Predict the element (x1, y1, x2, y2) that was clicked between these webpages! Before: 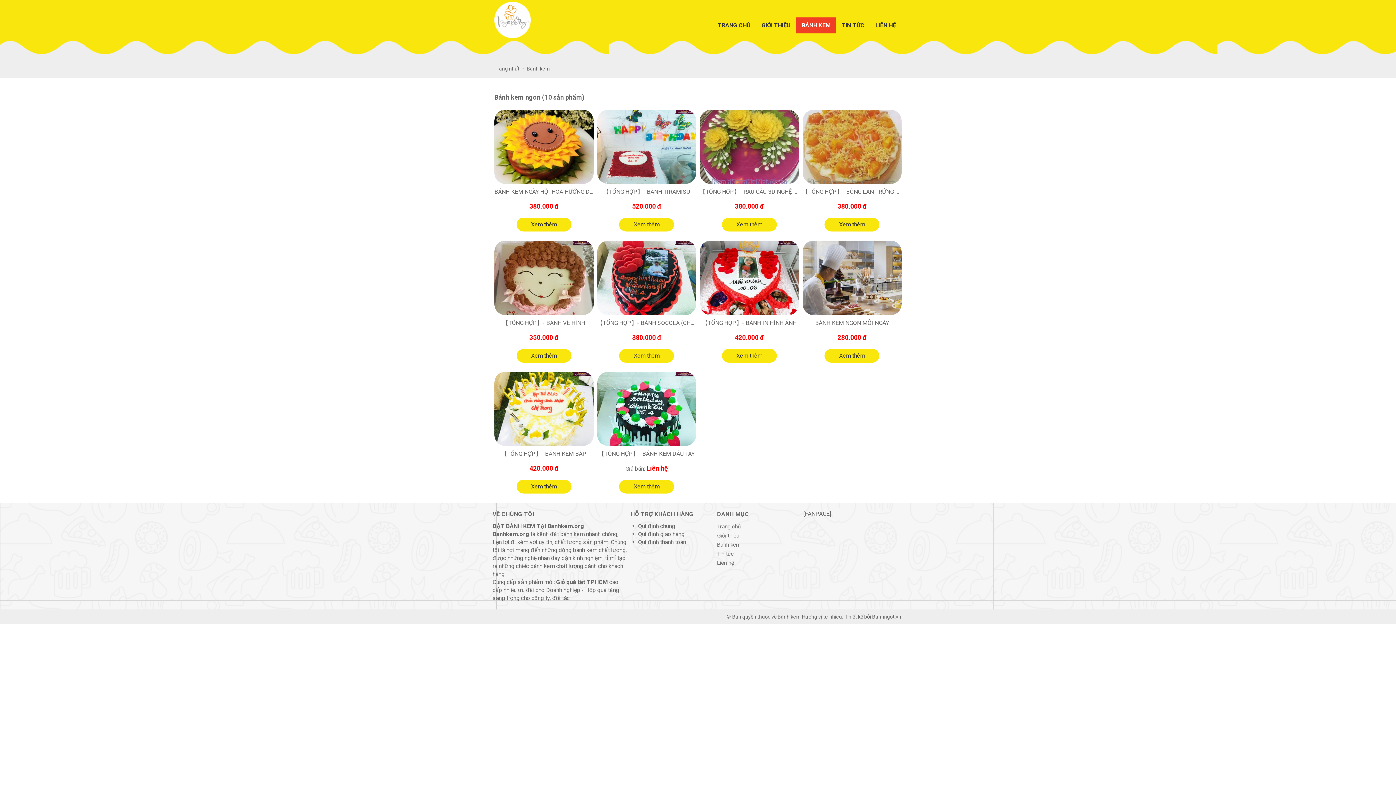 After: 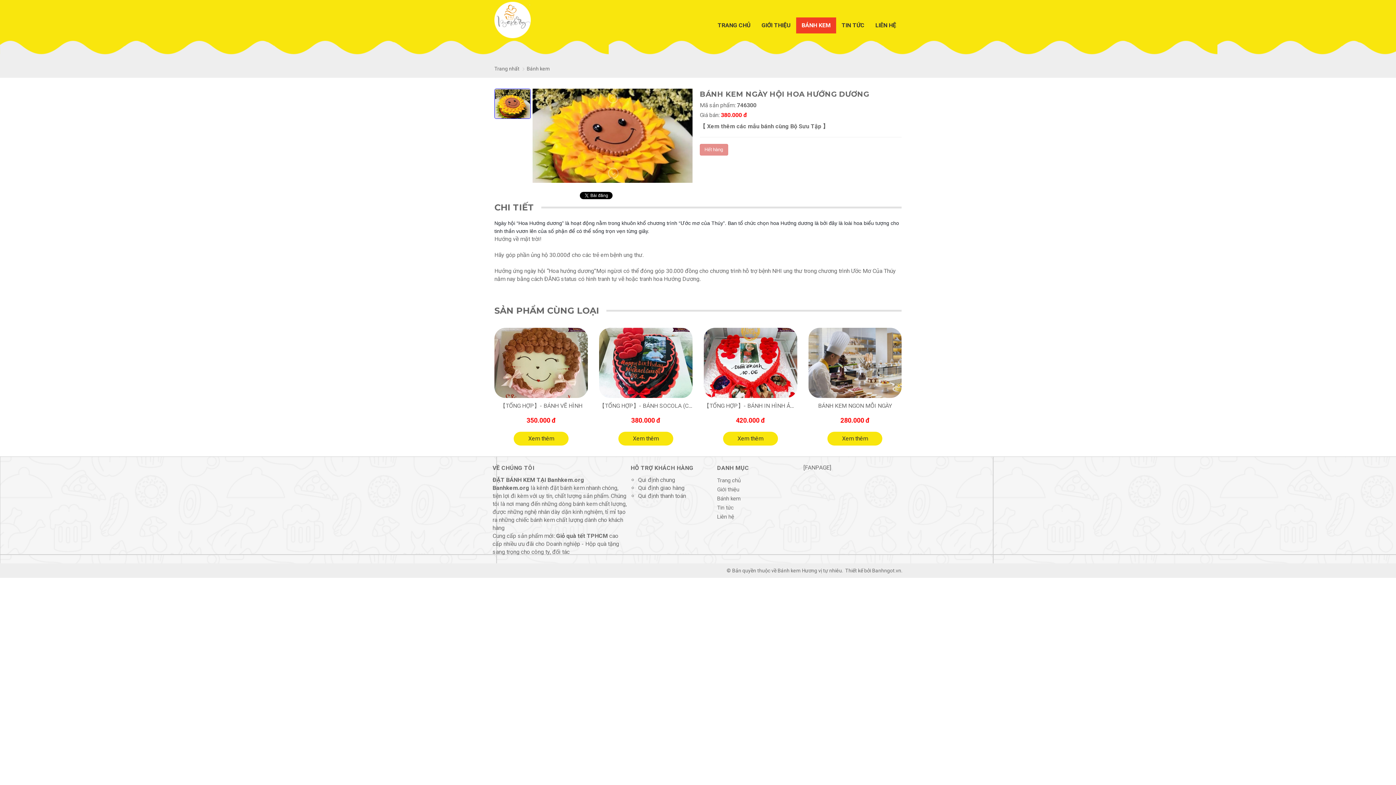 Action: label: BÁNH KEM NGÀY HỘI HOA HƯỚNG DƯƠNG bbox: (494, 188, 605, 195)